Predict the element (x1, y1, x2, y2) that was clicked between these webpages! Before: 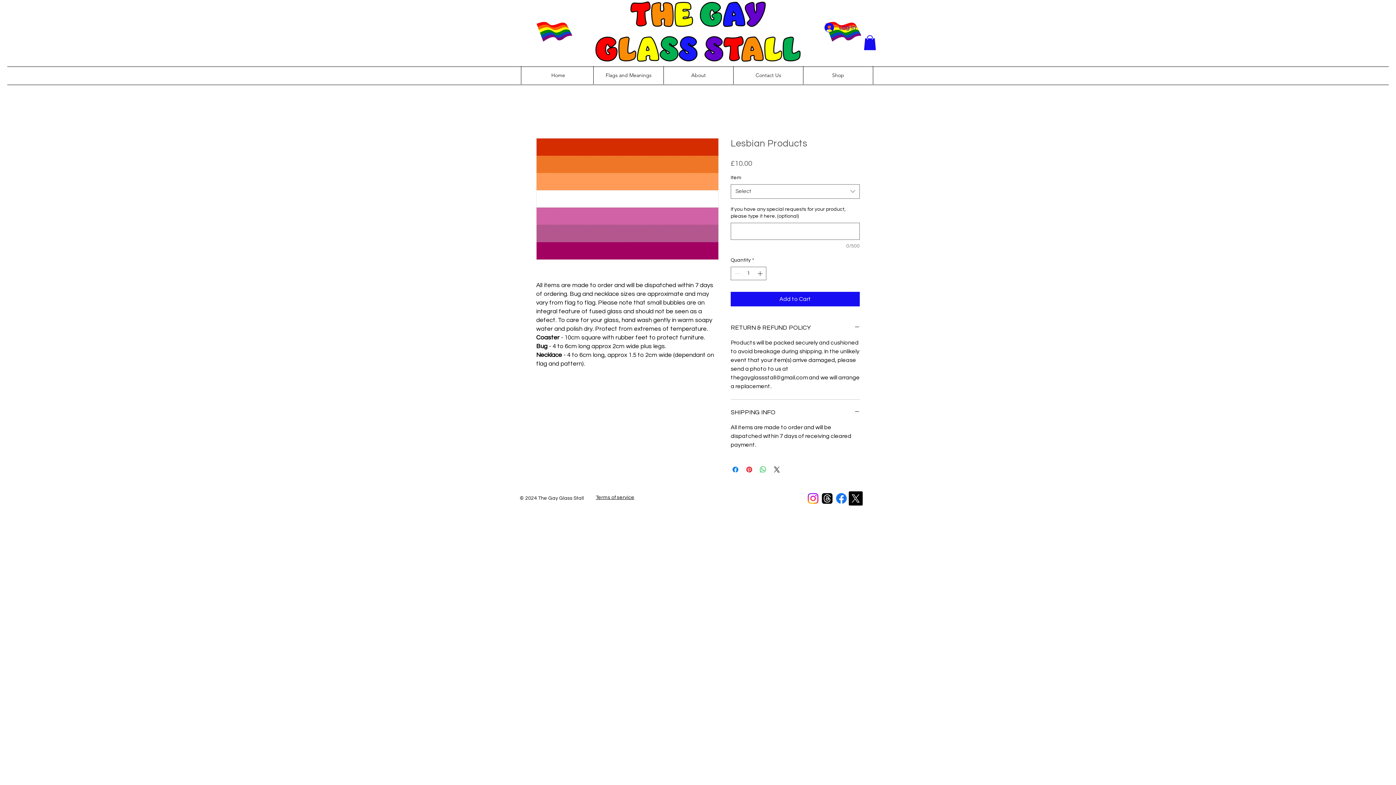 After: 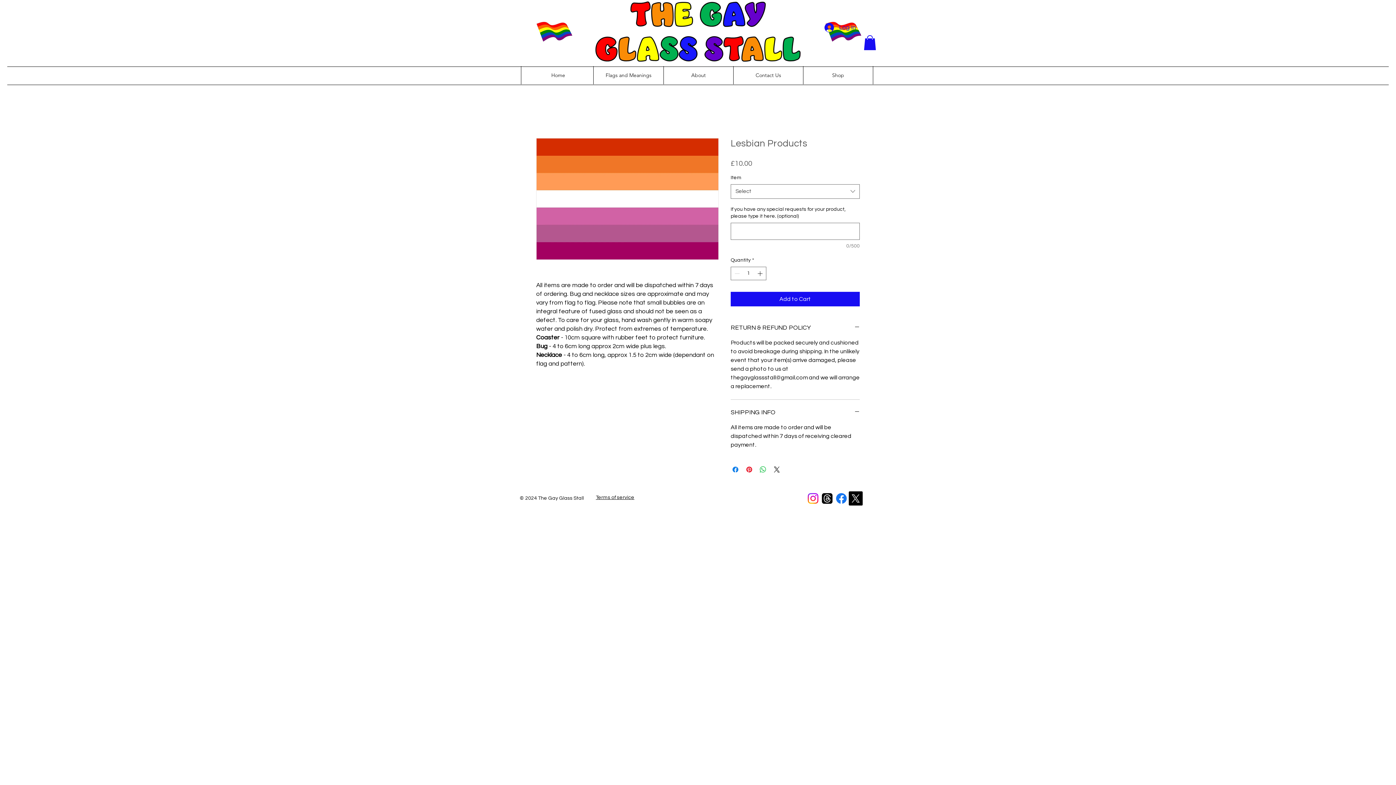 Action: label: Facebook    bbox: (834, 491, 848, 505)